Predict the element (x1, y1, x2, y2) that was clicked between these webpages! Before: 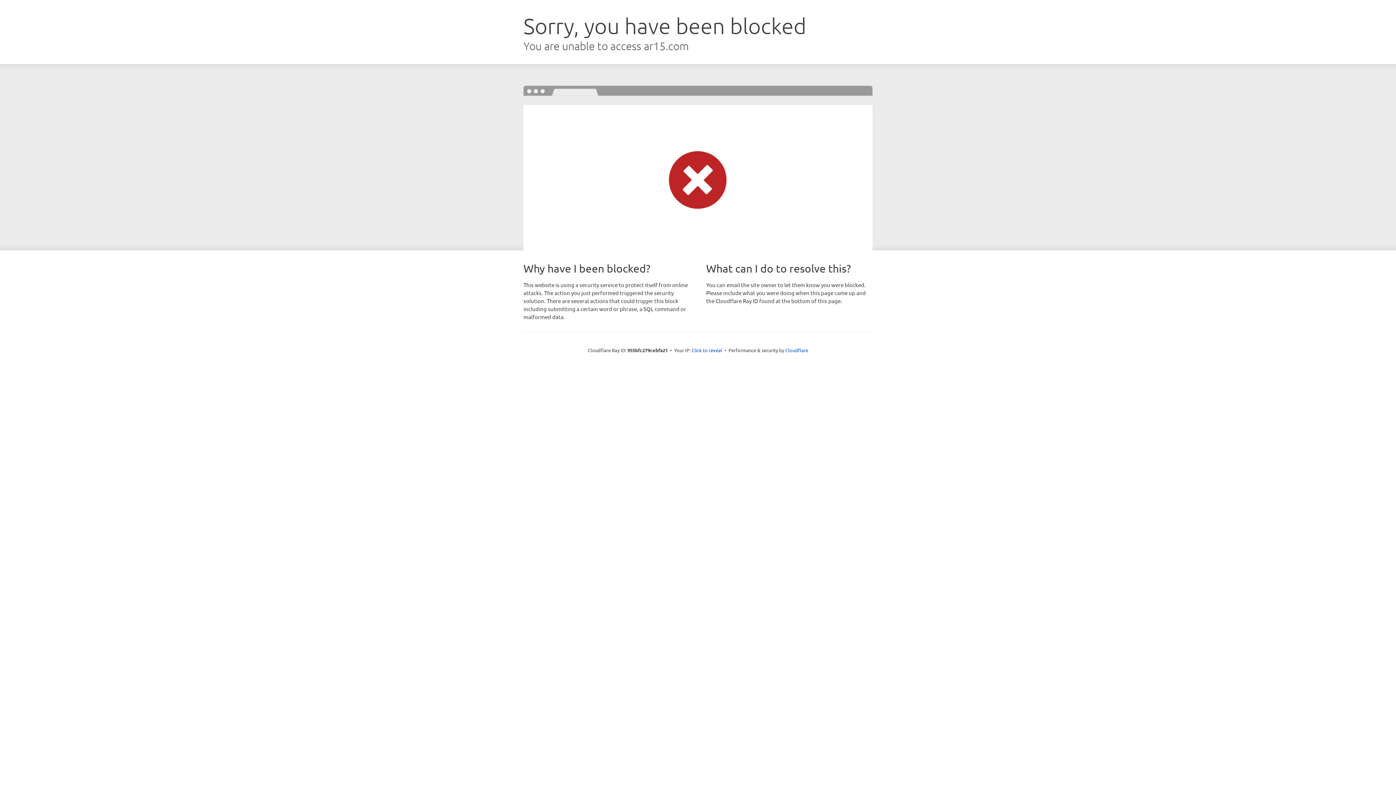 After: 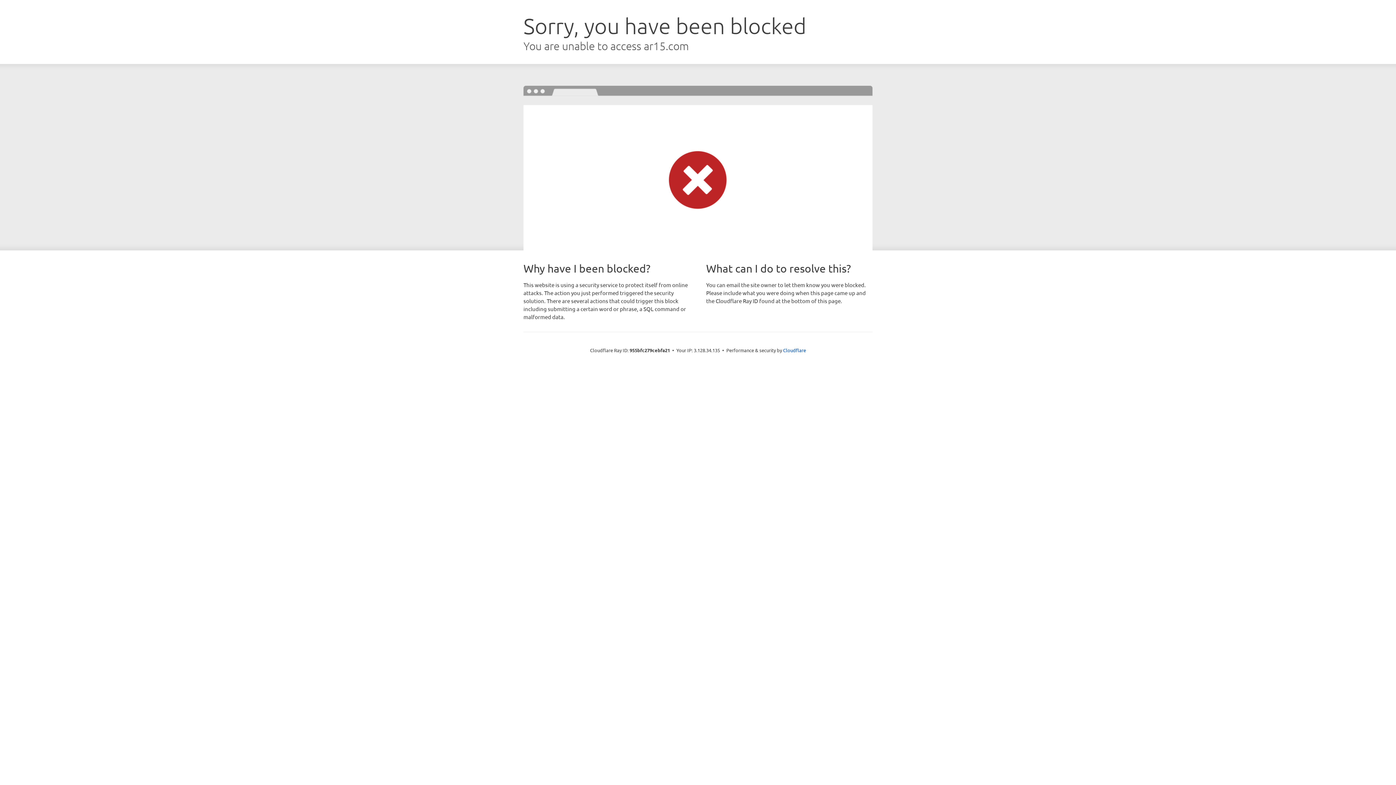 Action: bbox: (691, 346, 722, 353) label: Click to reveal